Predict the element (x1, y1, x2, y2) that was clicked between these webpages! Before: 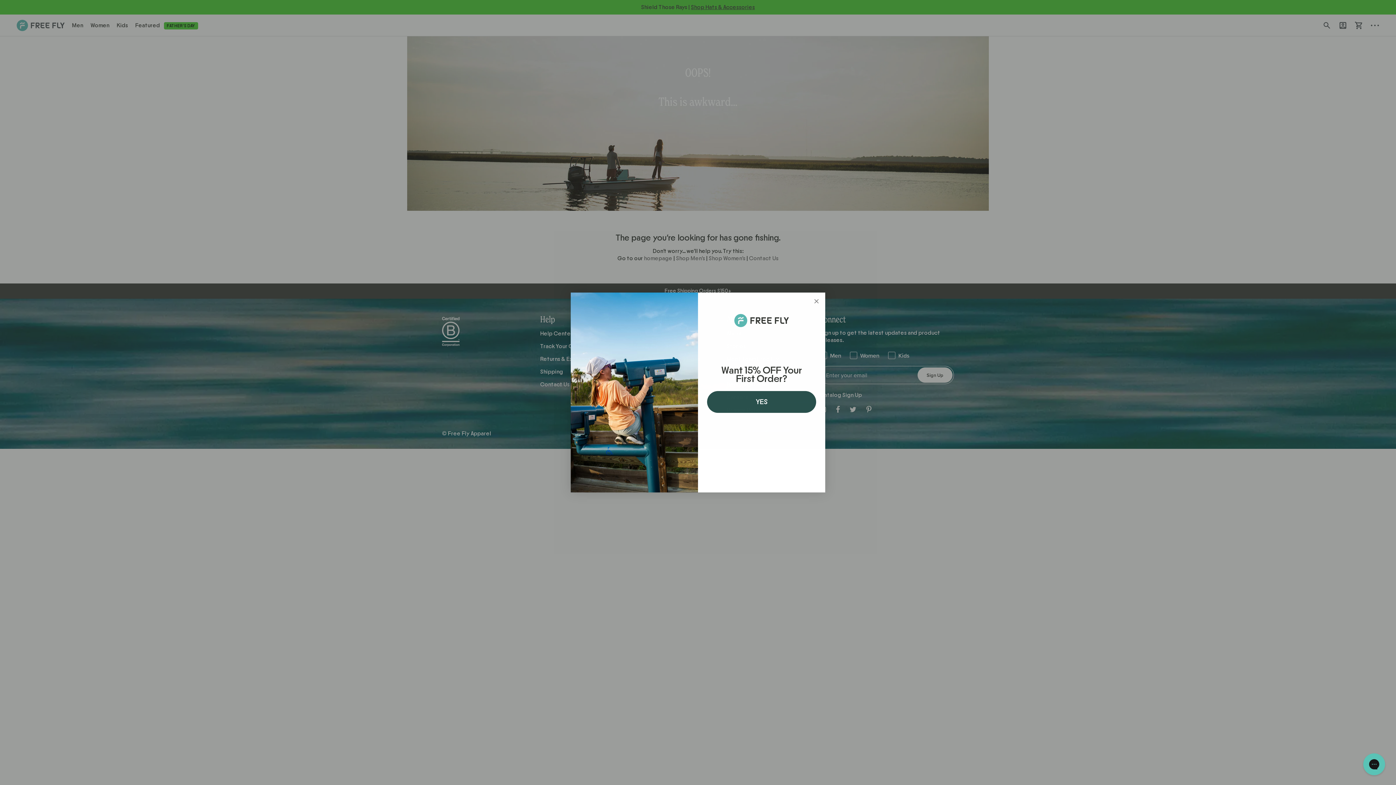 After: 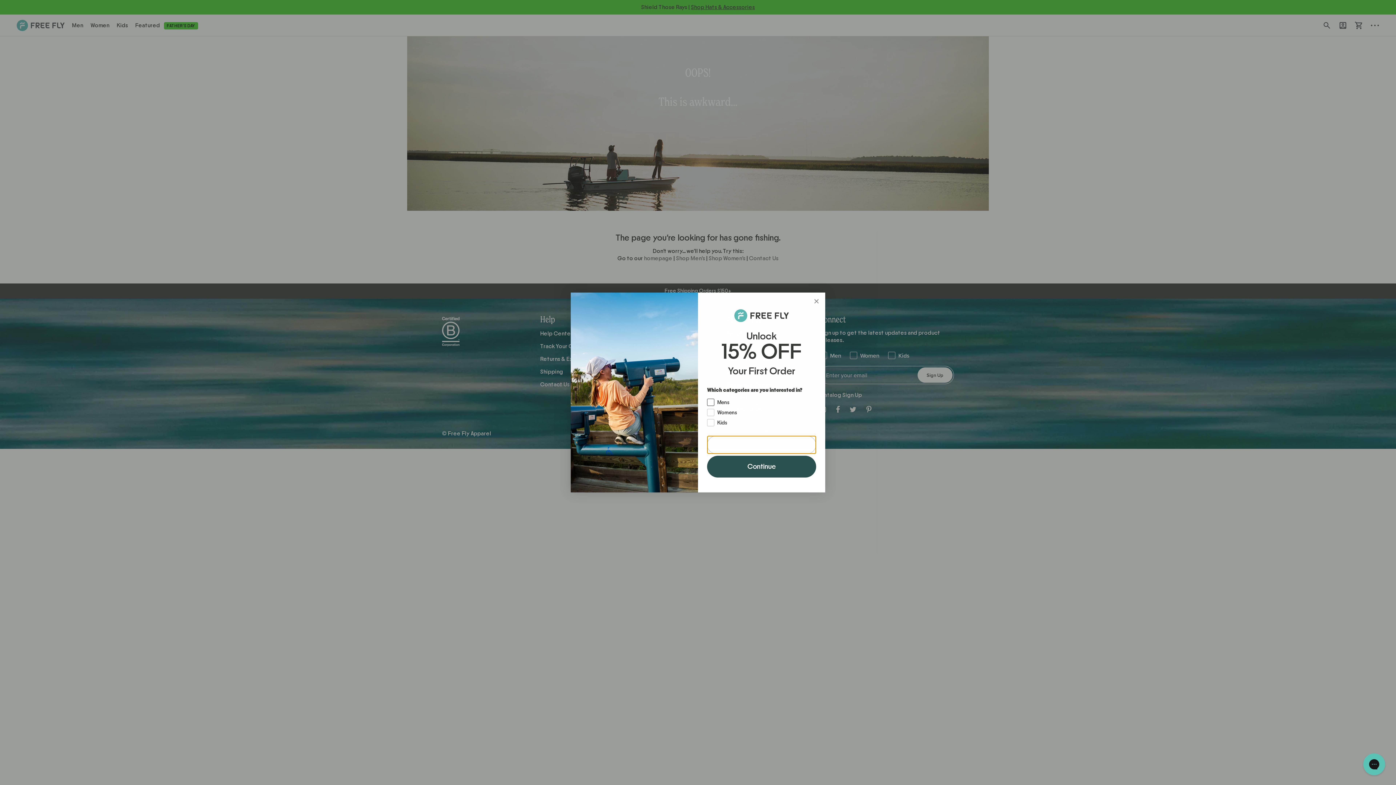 Action: label: YES bbox: (707, 404, 816, 426)